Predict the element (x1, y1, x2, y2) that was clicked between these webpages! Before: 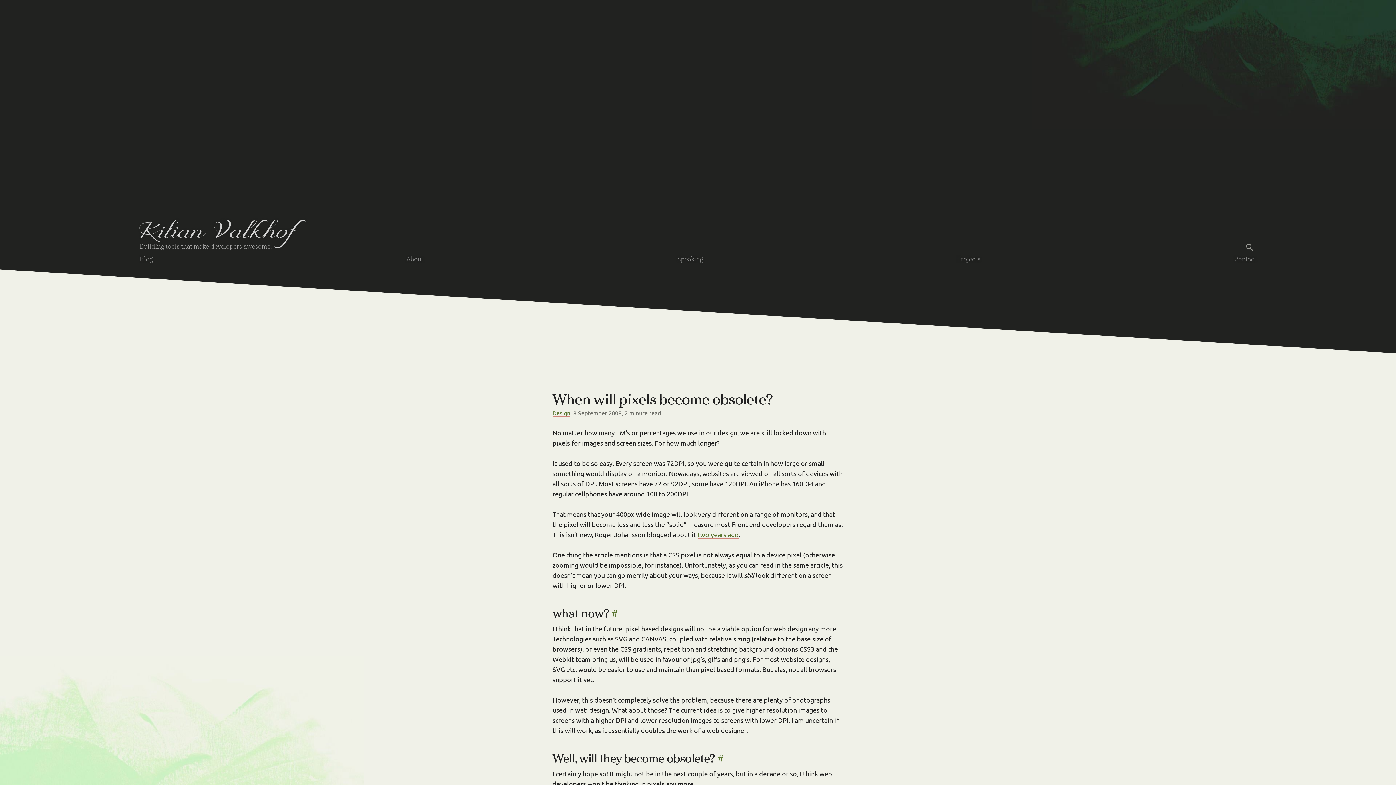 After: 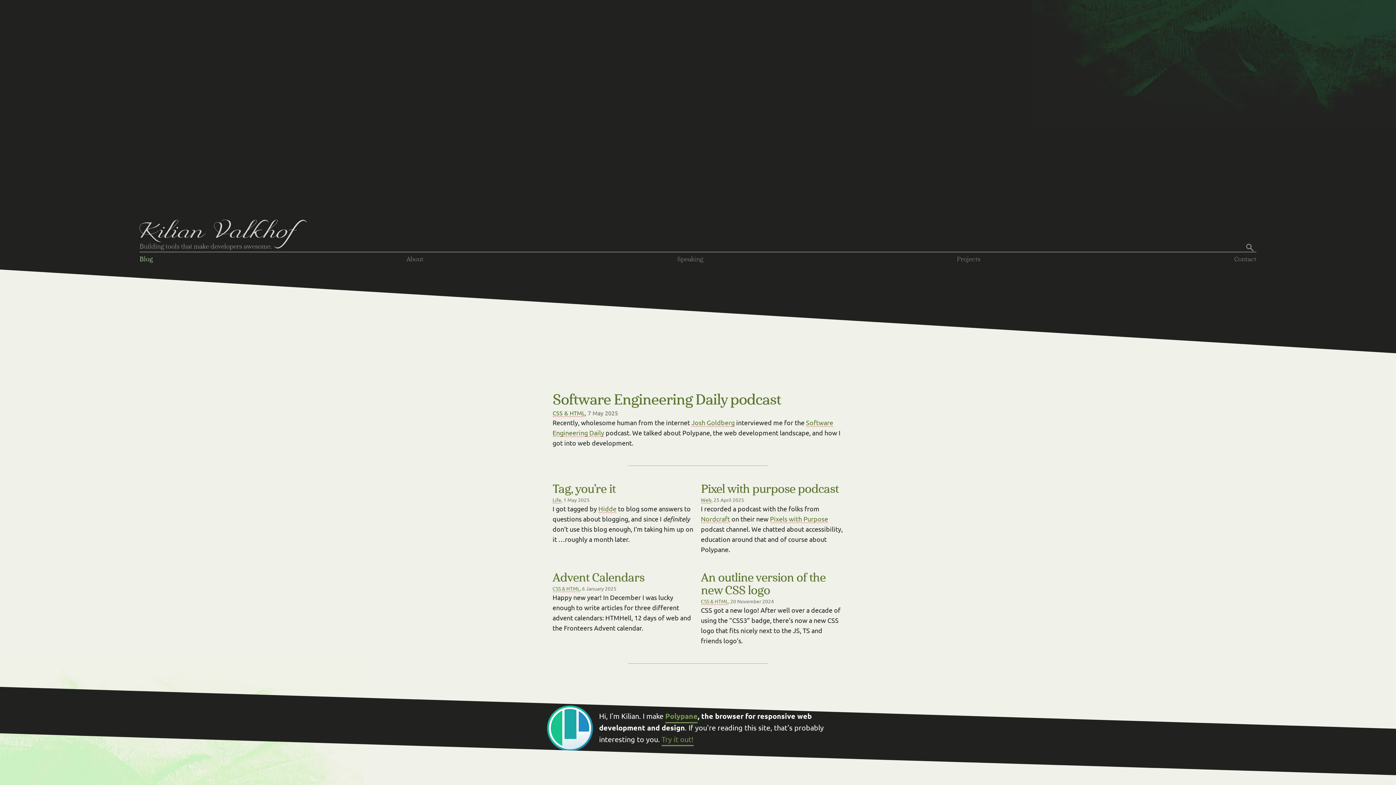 Action: label: Blog bbox: (139, 256, 152, 262)